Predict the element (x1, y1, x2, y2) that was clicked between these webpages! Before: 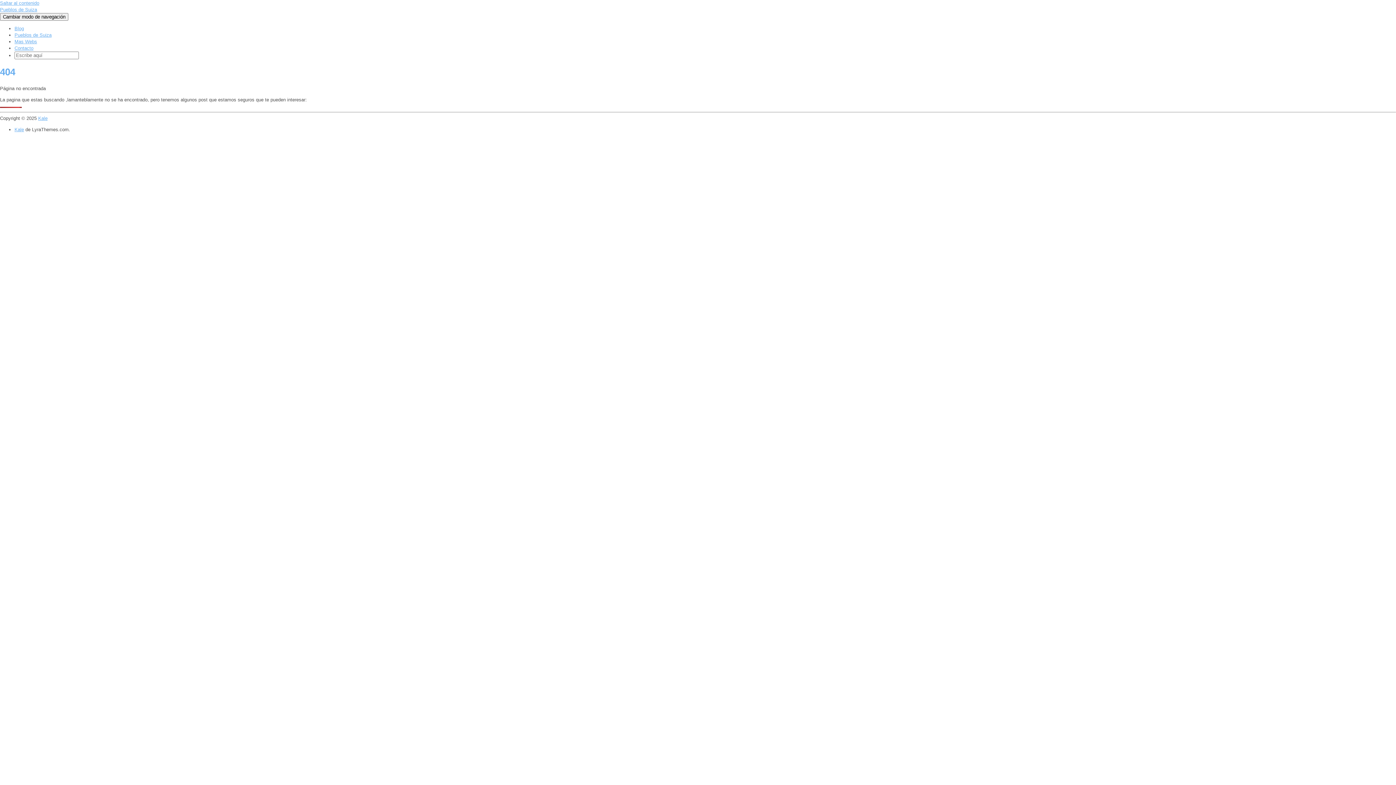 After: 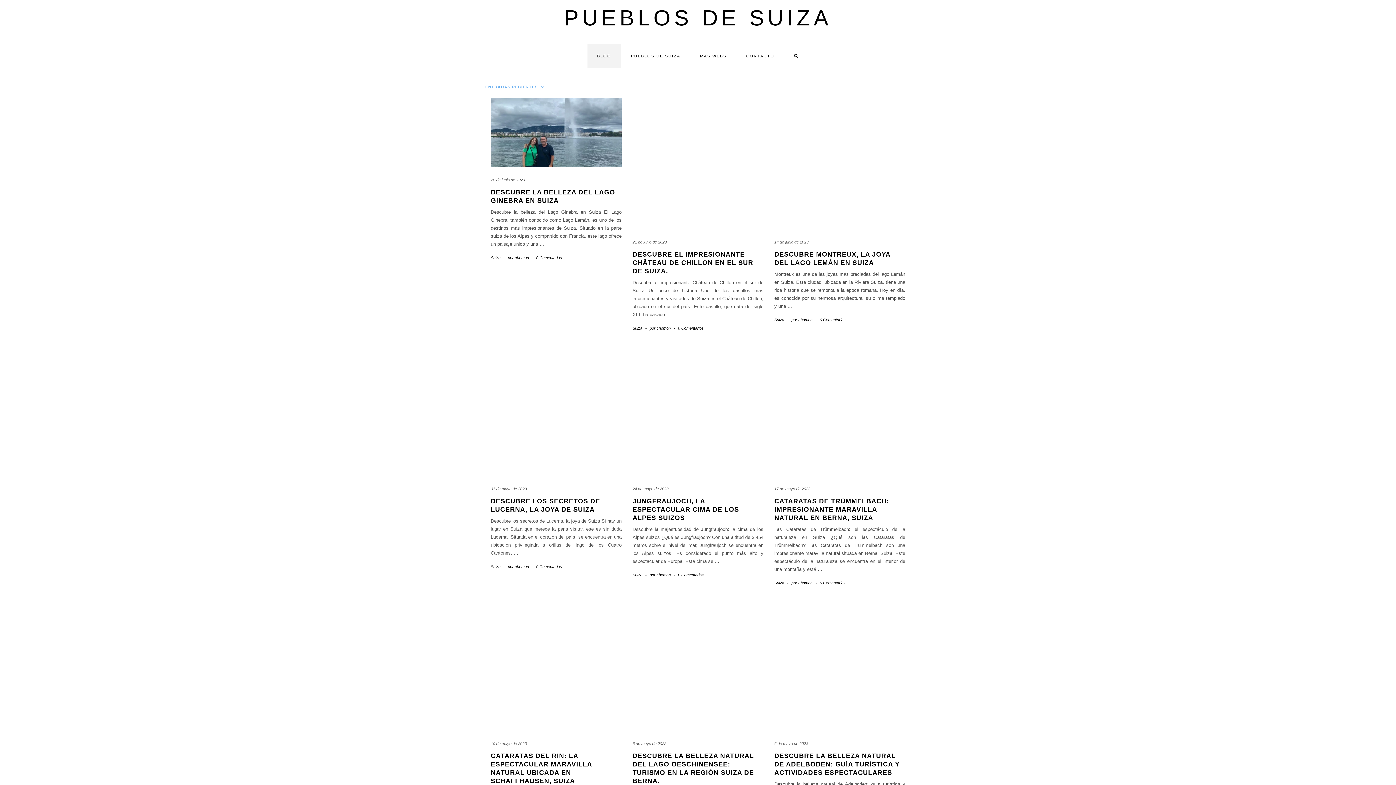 Action: bbox: (14, 25, 24, 31) label: Blog